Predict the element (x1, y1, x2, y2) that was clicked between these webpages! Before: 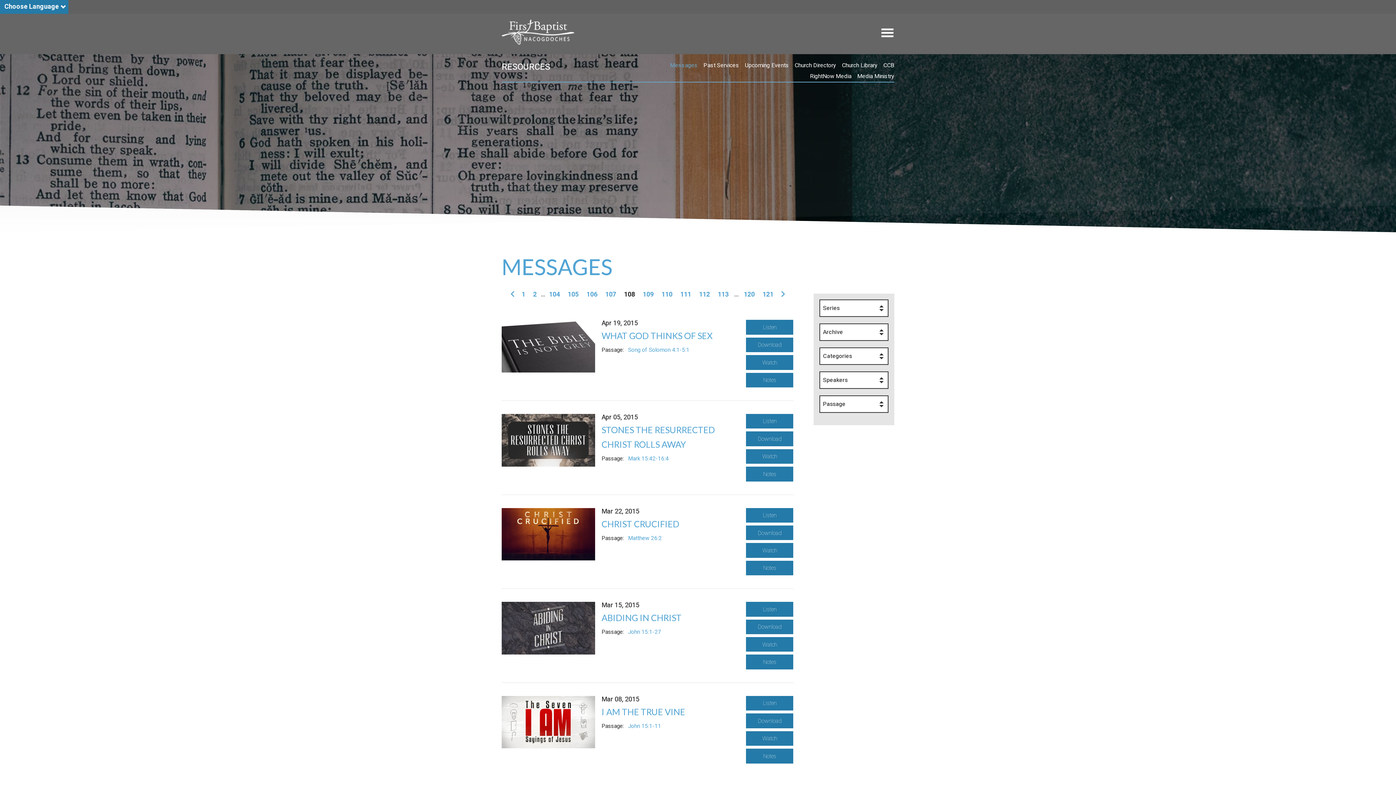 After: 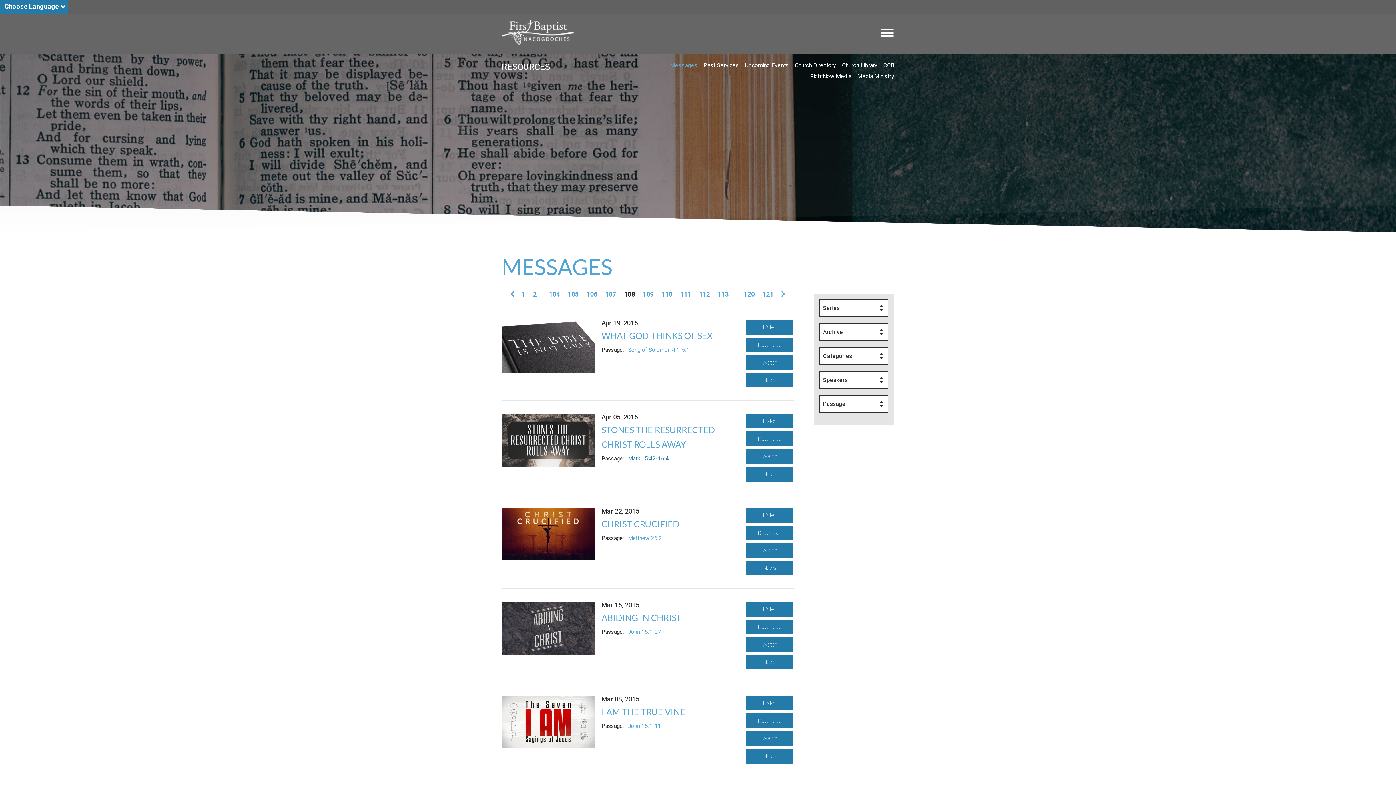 Action: bbox: (628, 454, 668, 462) label: Mark 15:42-16:4